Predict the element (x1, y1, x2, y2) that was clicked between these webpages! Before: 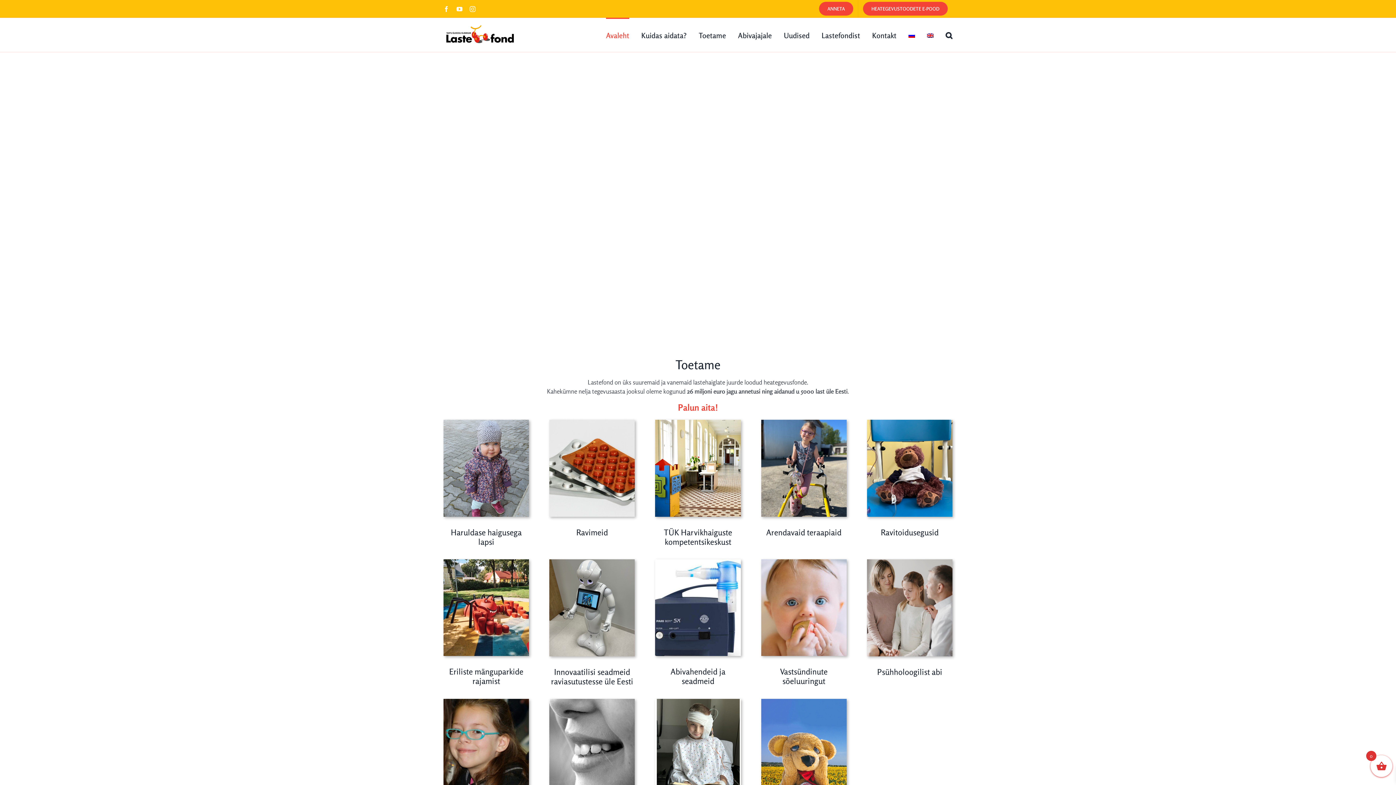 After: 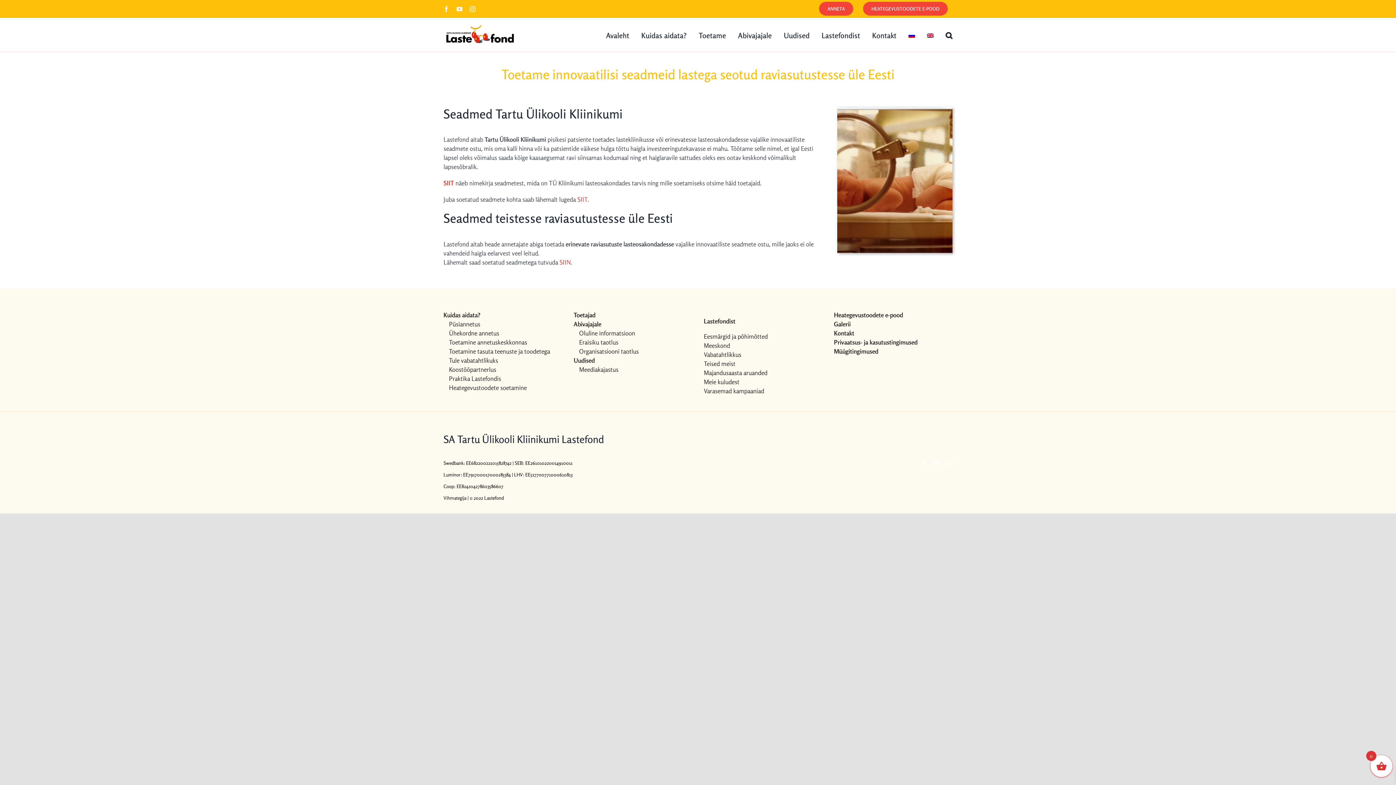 Action: bbox: (549, 559, 635, 691)